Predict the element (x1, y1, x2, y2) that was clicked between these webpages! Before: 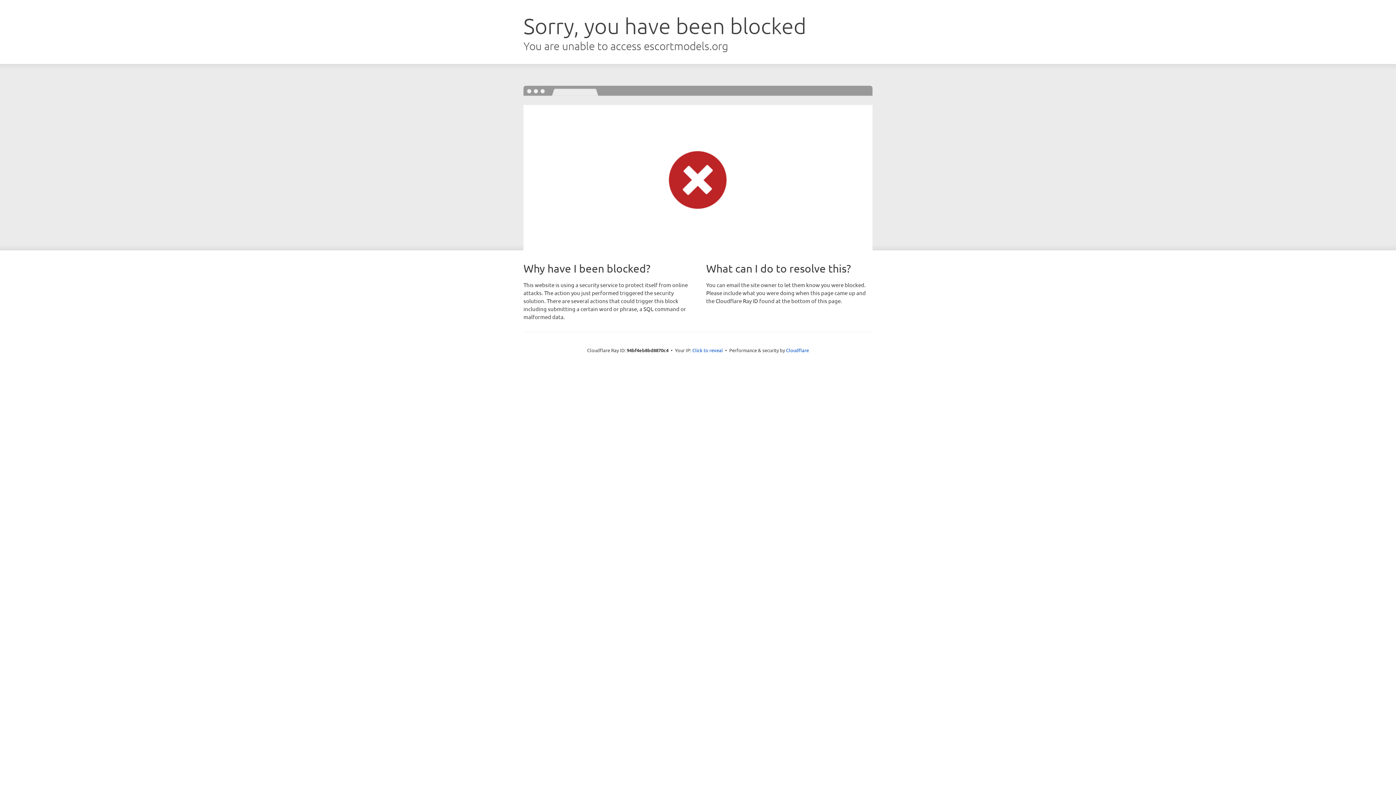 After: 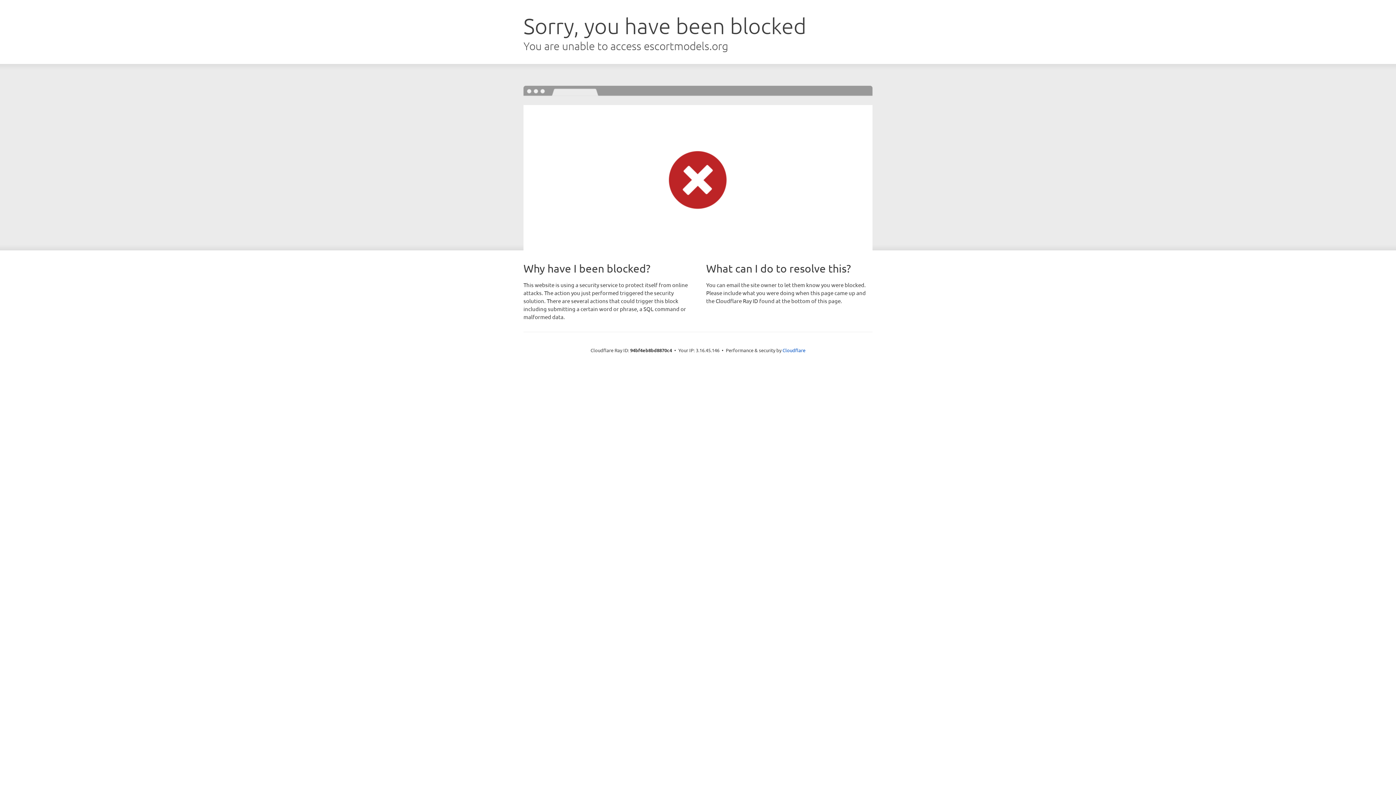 Action: bbox: (692, 346, 723, 353) label: Click to reveal